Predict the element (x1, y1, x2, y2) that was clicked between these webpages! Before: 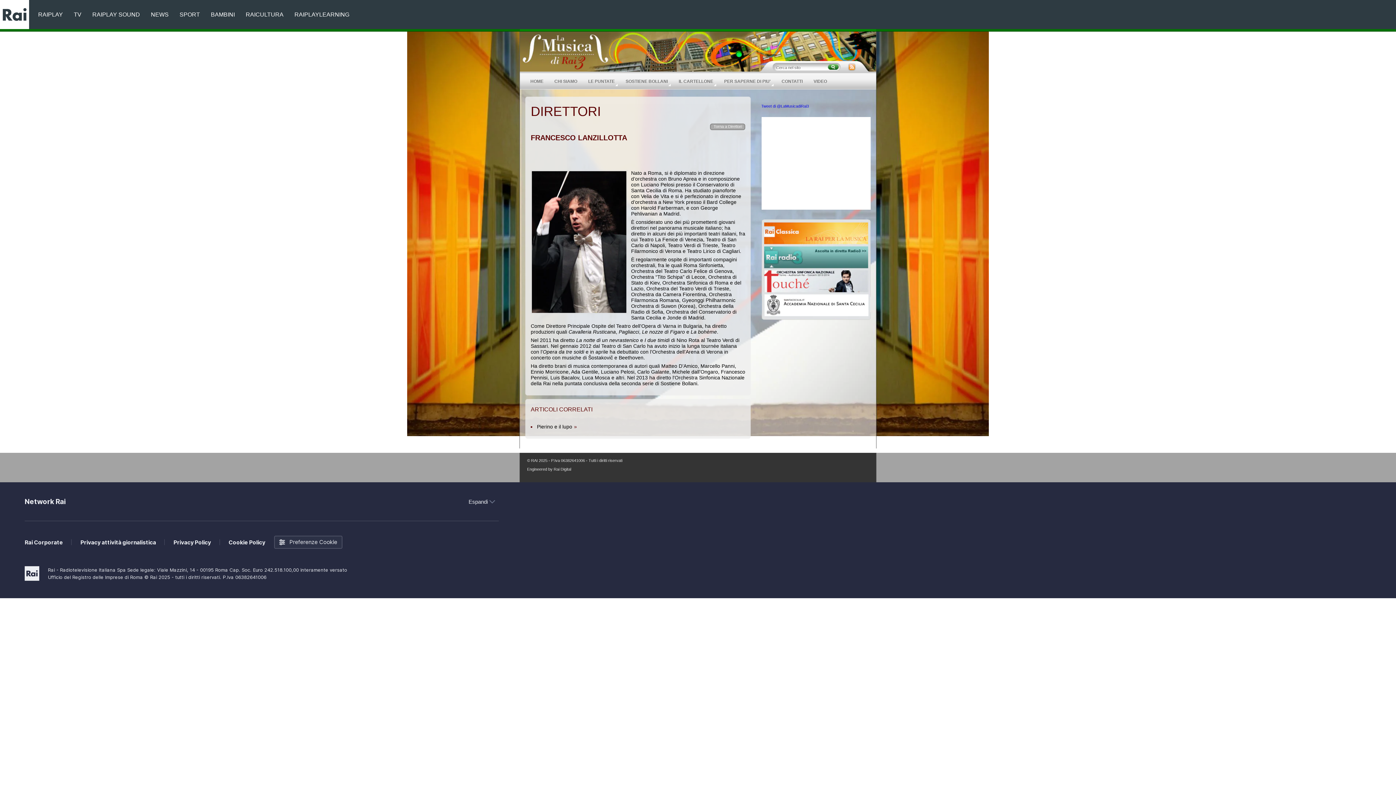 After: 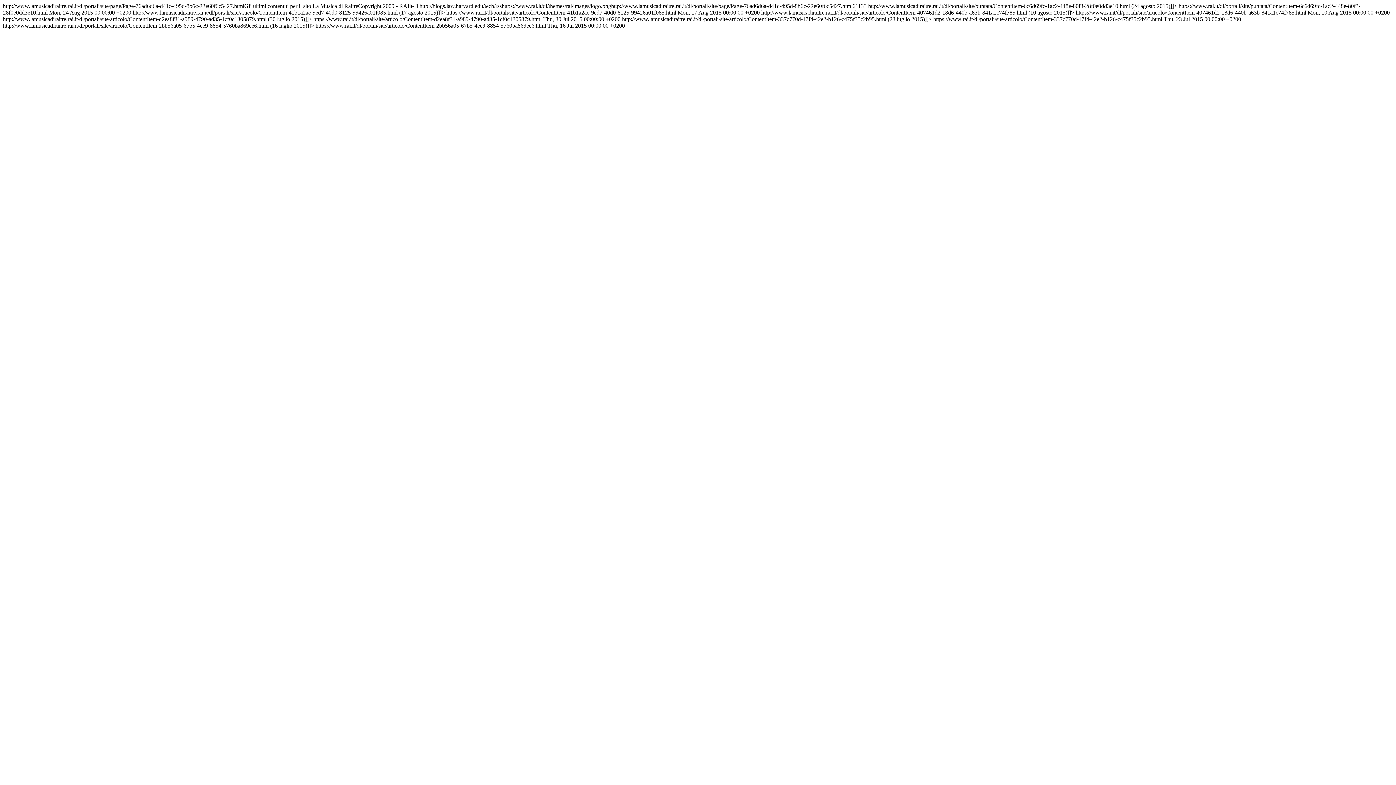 Action: bbox: (848, 62, 856, 71)